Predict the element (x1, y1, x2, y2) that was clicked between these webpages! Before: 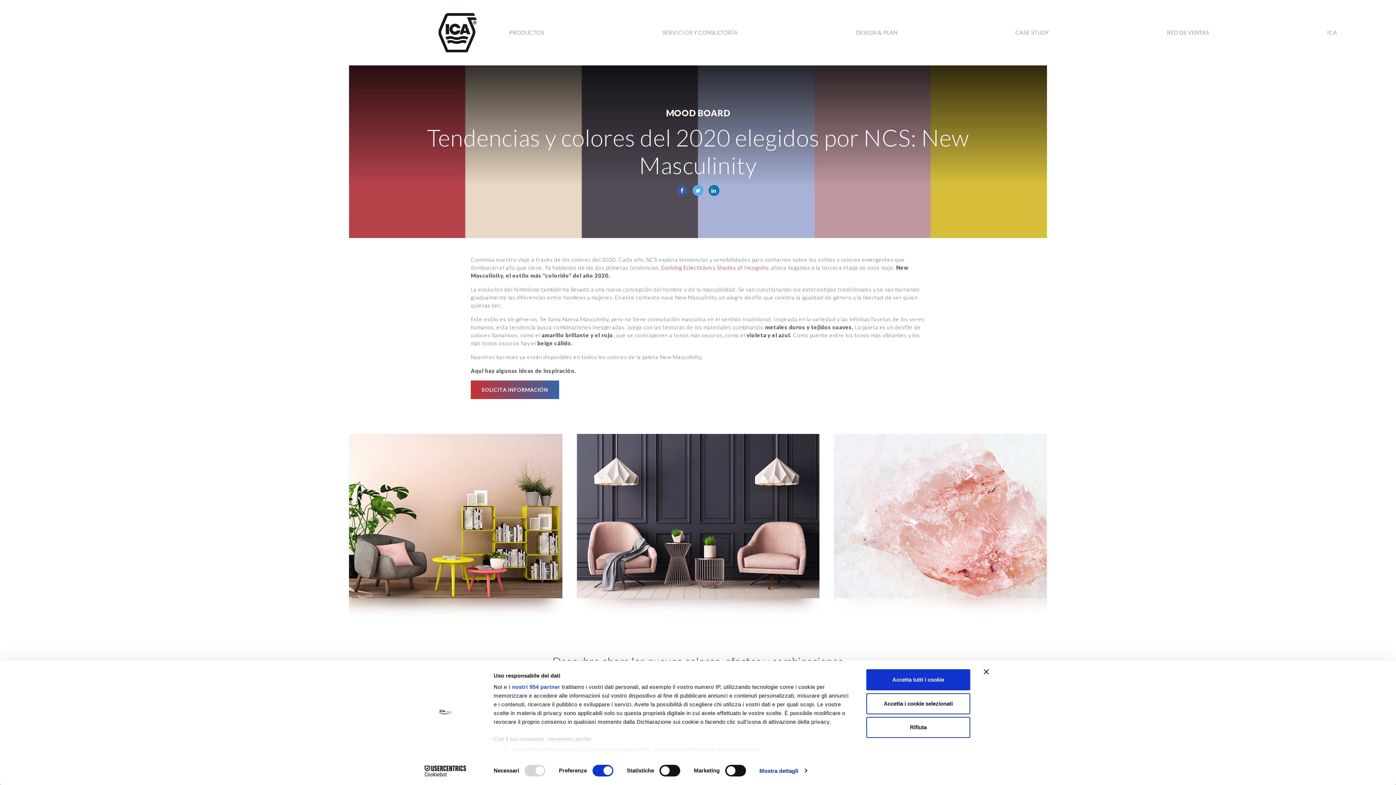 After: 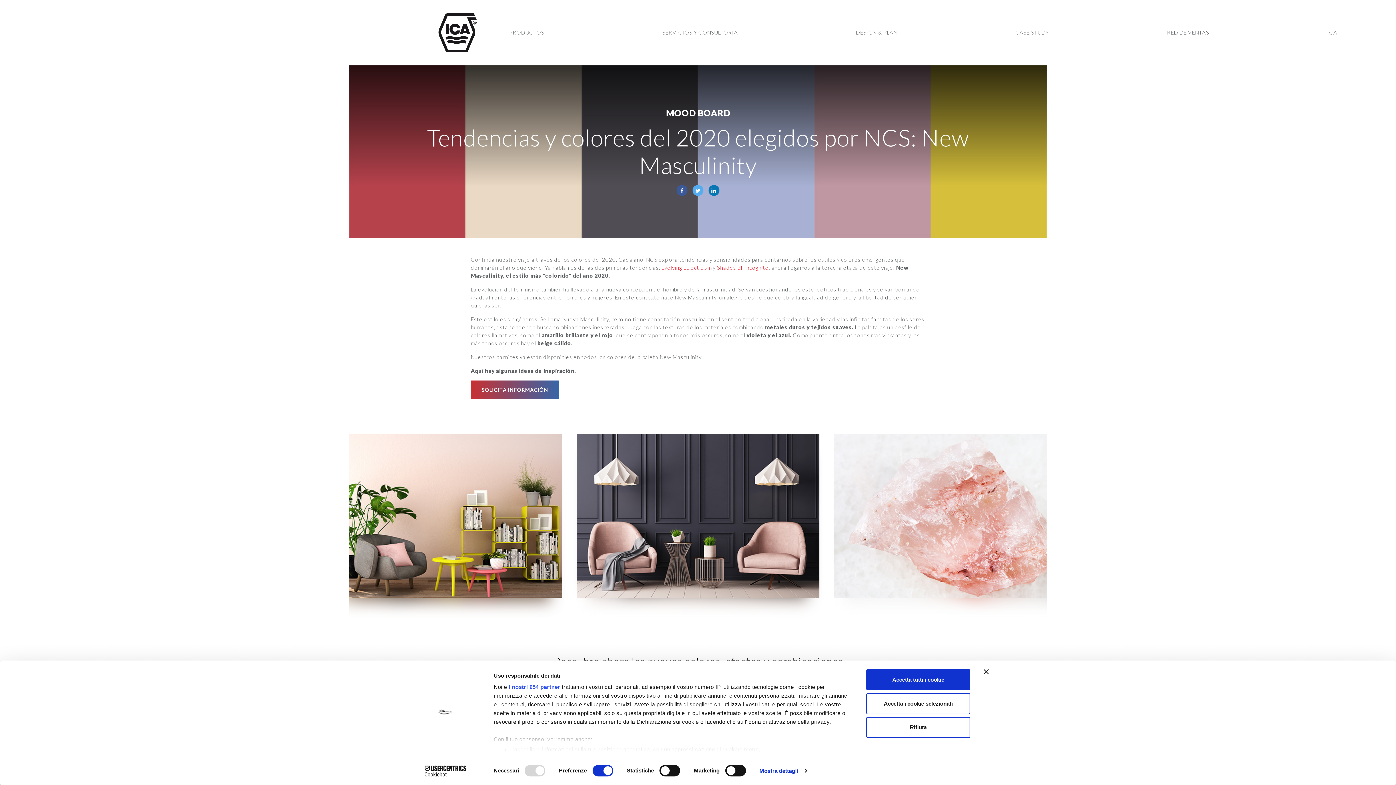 Action: bbox: (413, 765, 477, 776) label: Cookiebot - opens in a new window